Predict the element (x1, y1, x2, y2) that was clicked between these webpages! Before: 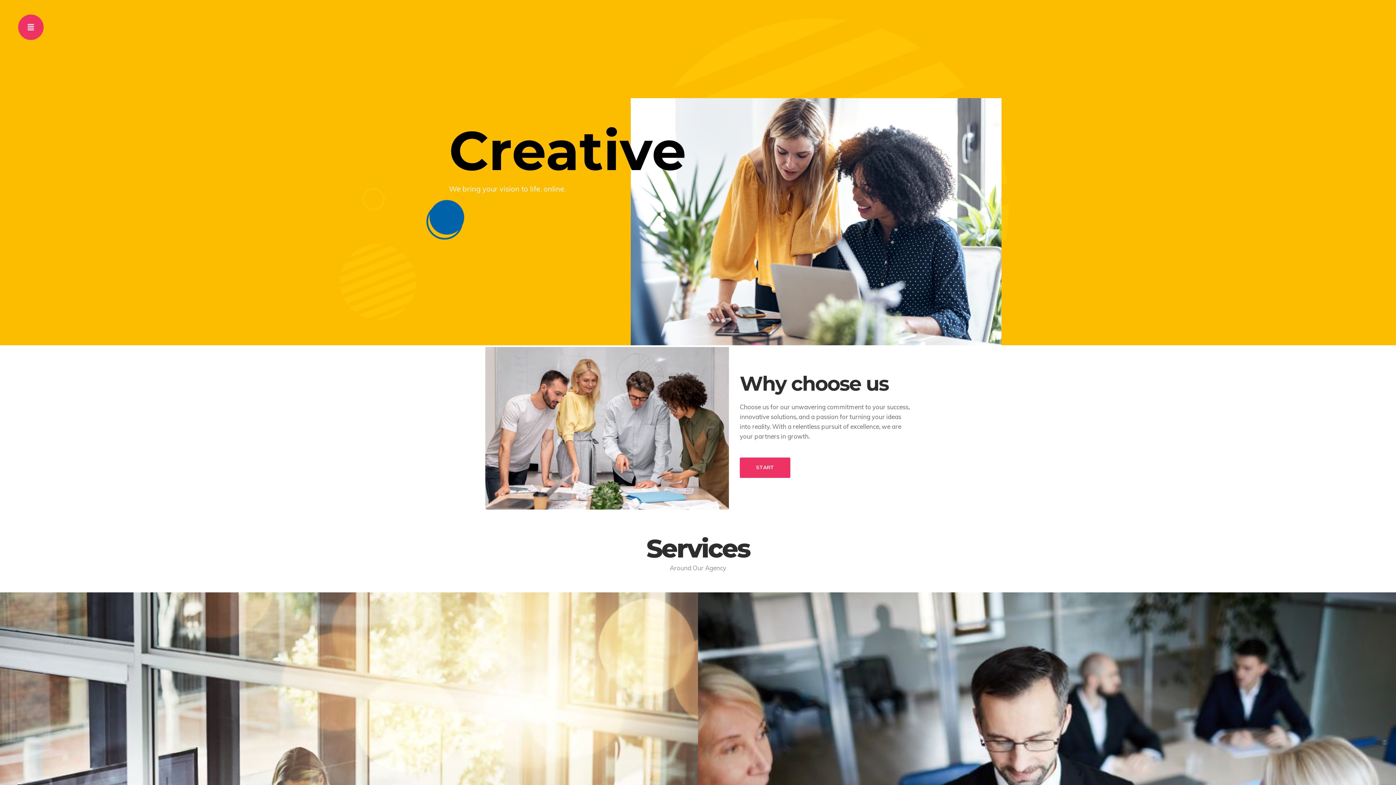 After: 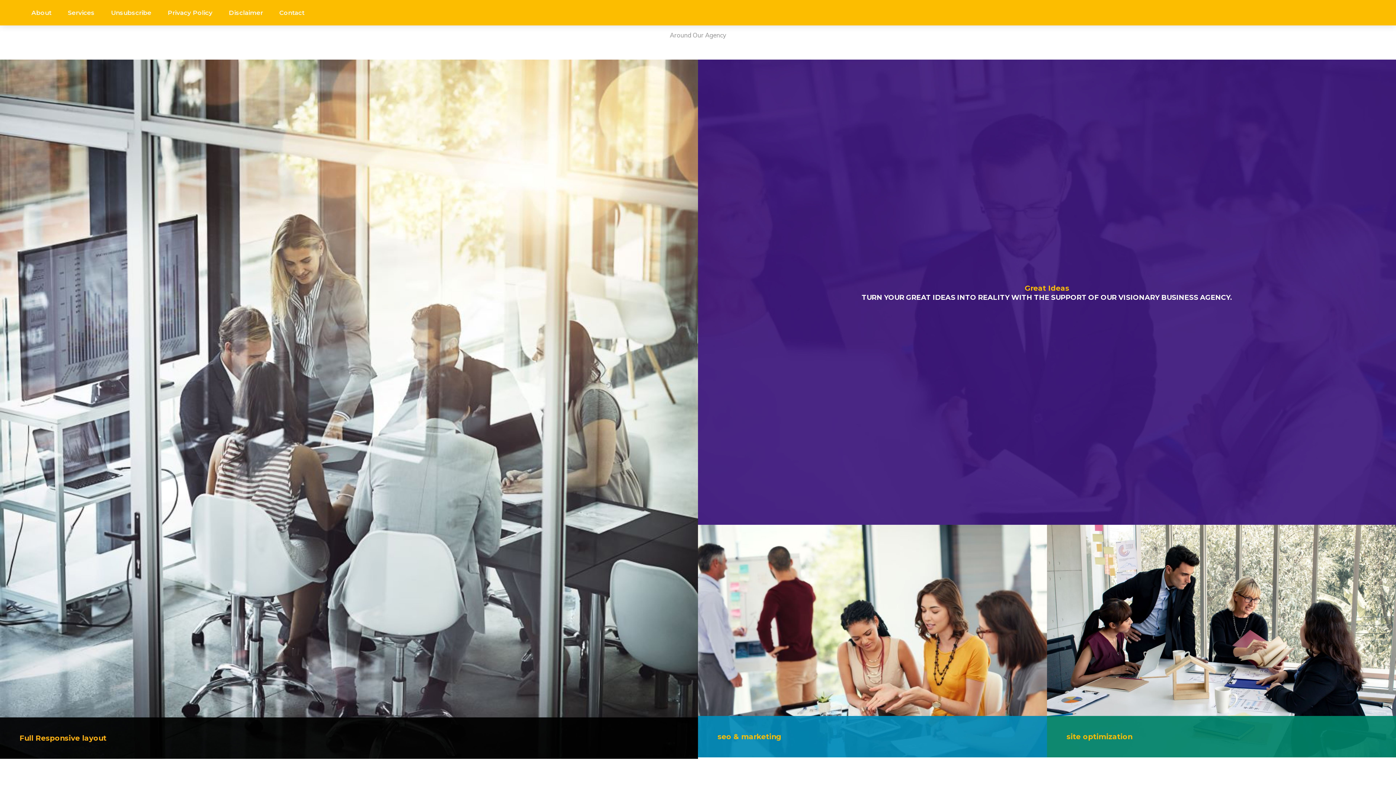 Action: label: START bbox: (740, 457, 790, 478)